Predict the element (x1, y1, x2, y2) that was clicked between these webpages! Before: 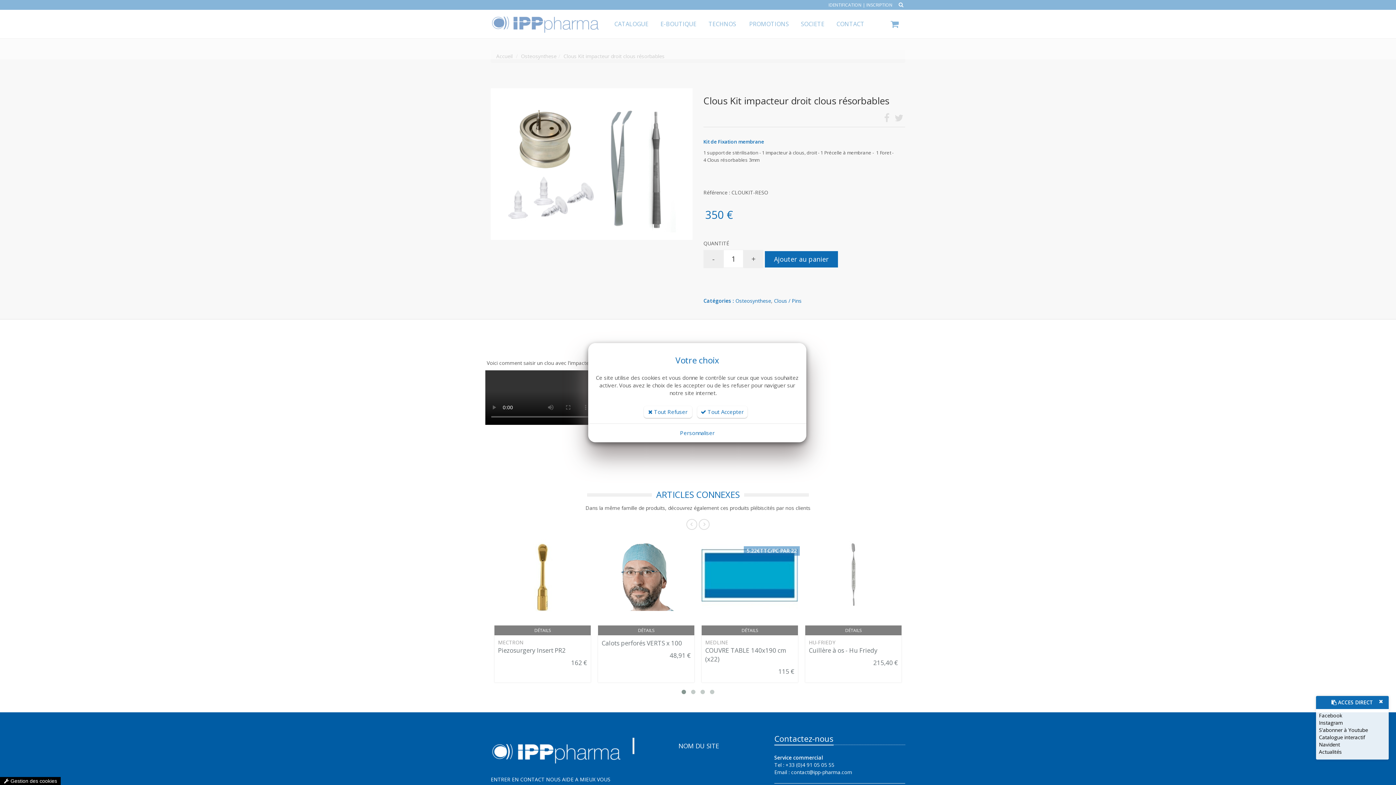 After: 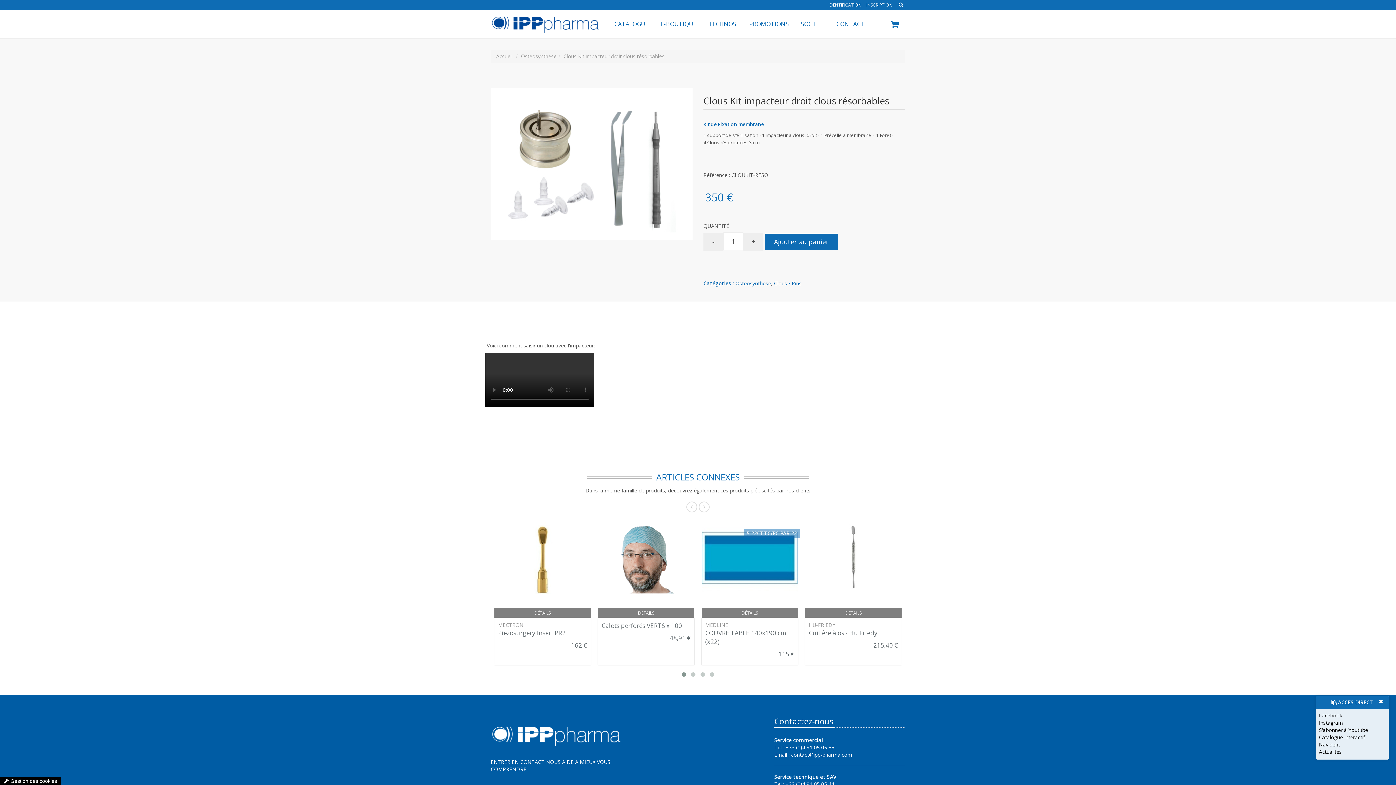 Action: label:  Tout Refuser bbox: (643, 406, 692, 418)